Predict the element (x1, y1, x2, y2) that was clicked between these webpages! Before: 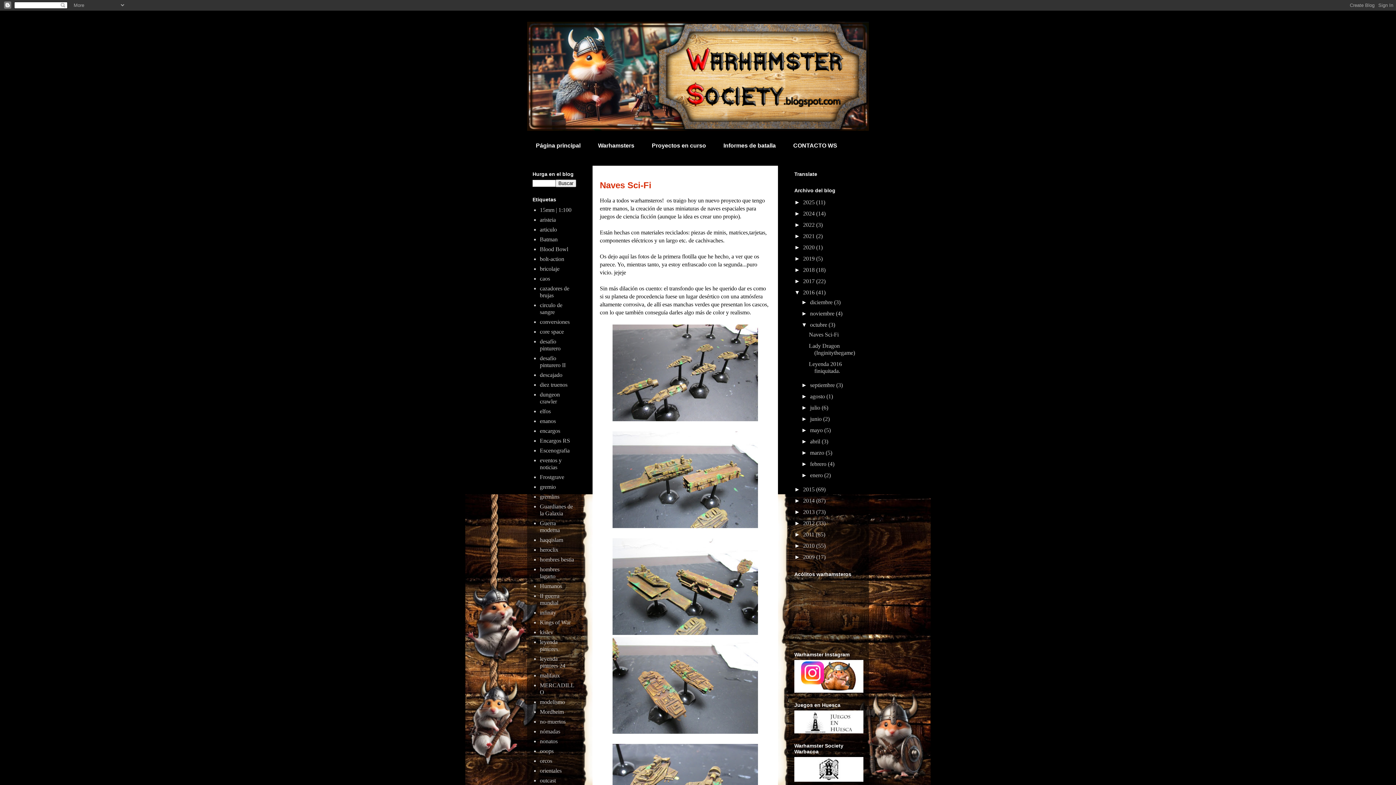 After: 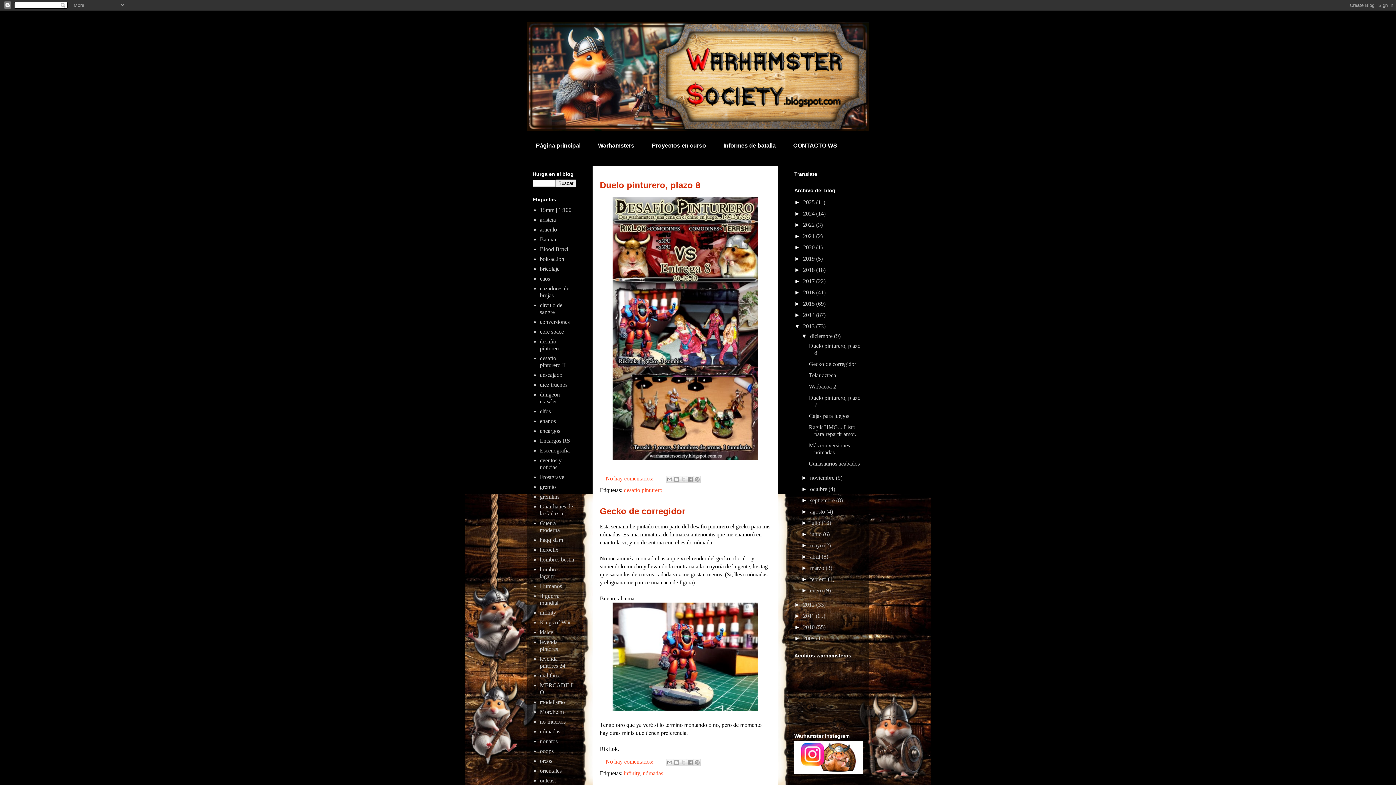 Action: bbox: (803, 509, 816, 515) label: 2013 